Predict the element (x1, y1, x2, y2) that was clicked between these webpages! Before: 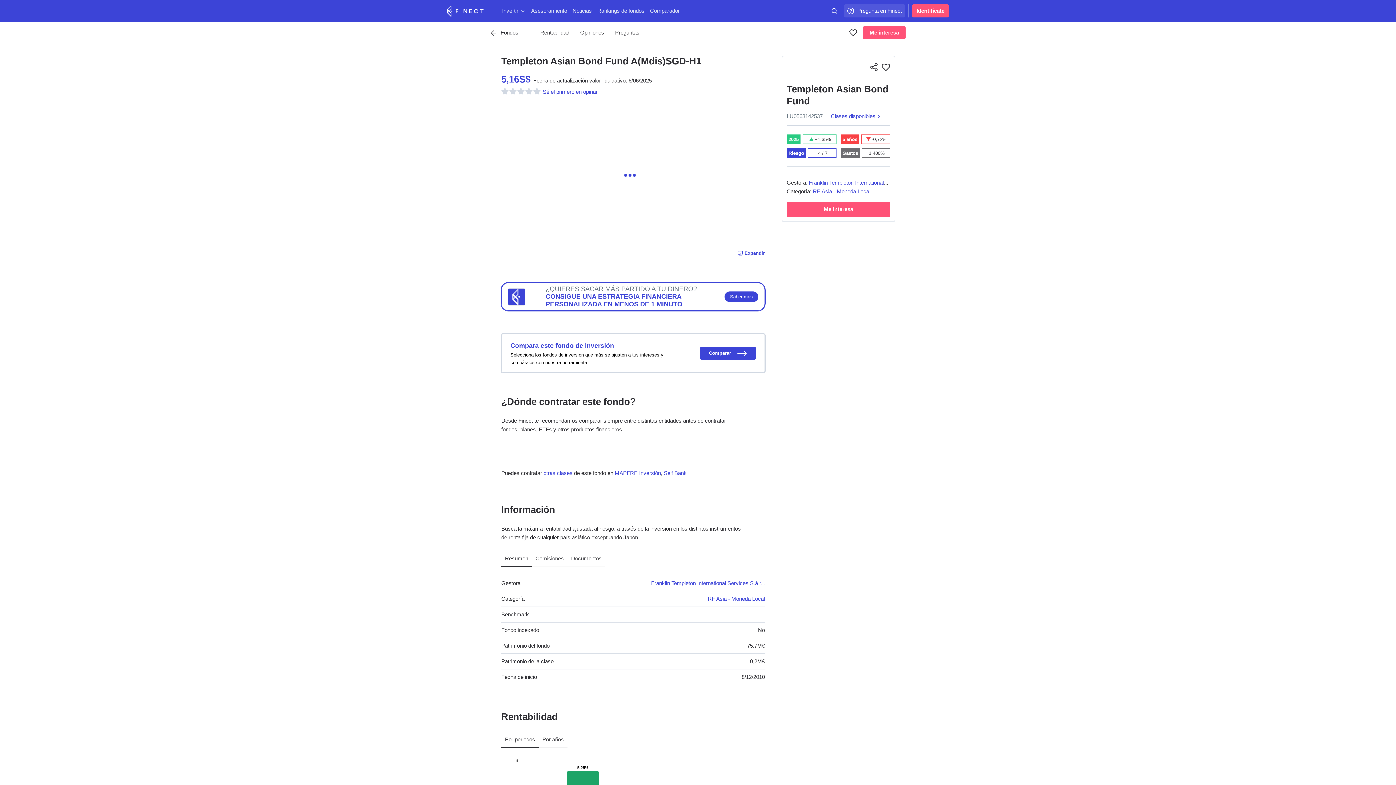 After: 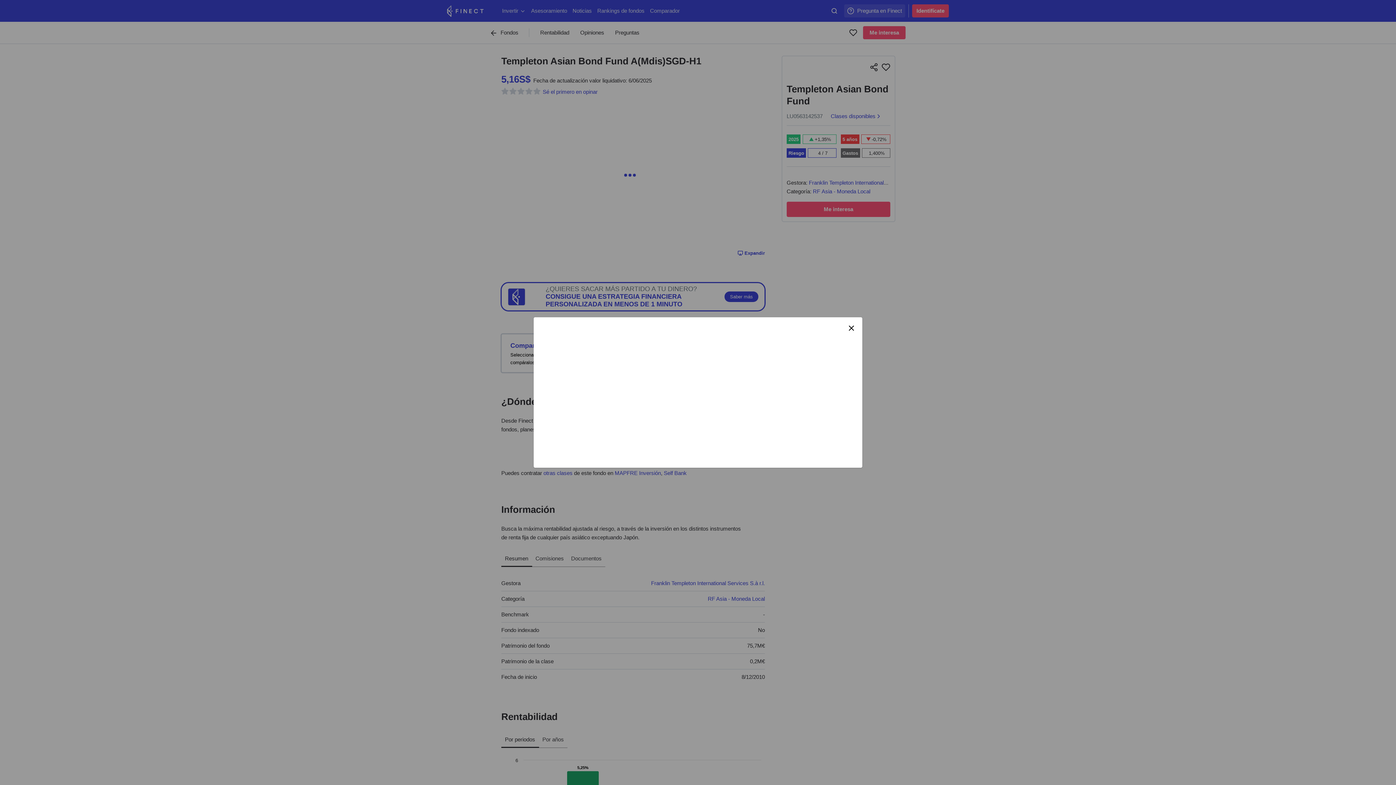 Action: bbox: (614, 470, 661, 476) label: MAPFRE Inversión